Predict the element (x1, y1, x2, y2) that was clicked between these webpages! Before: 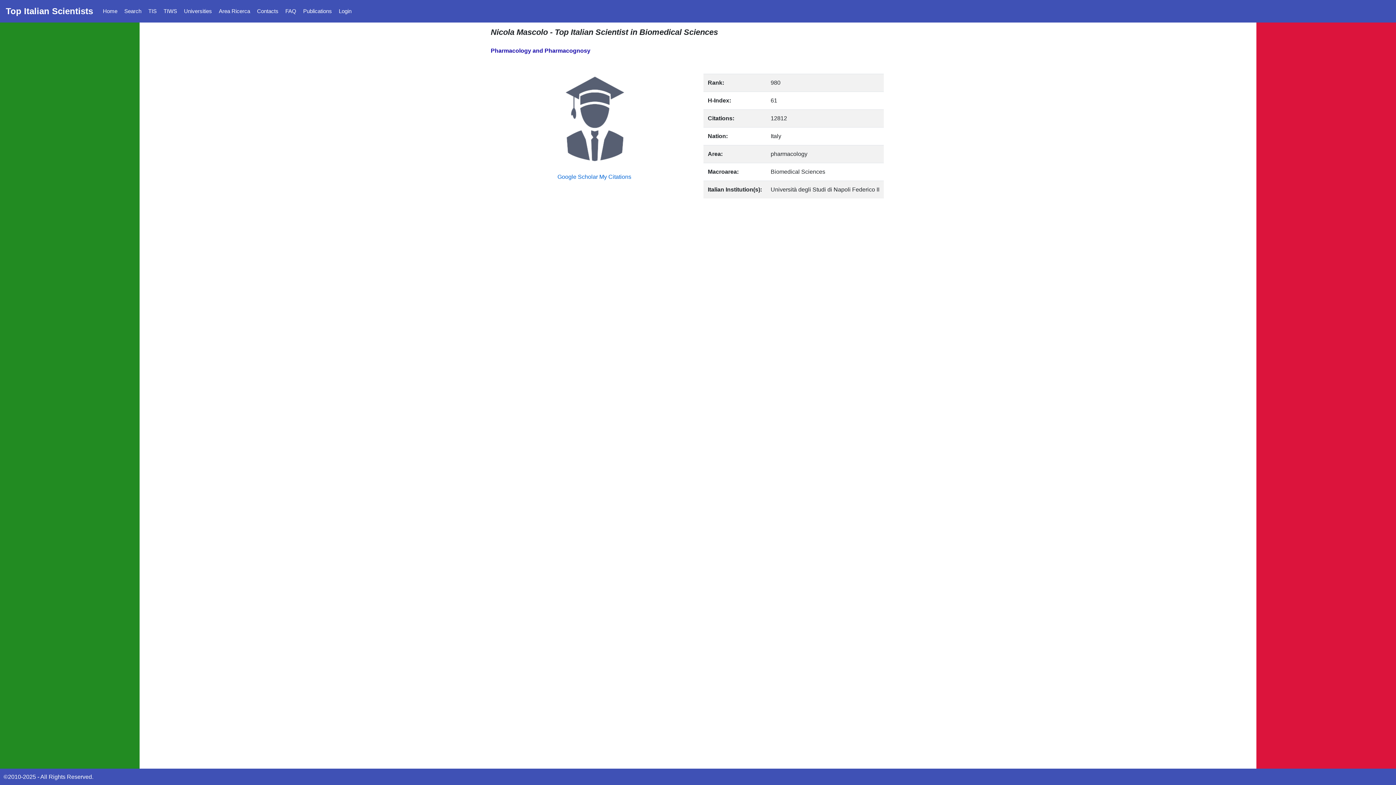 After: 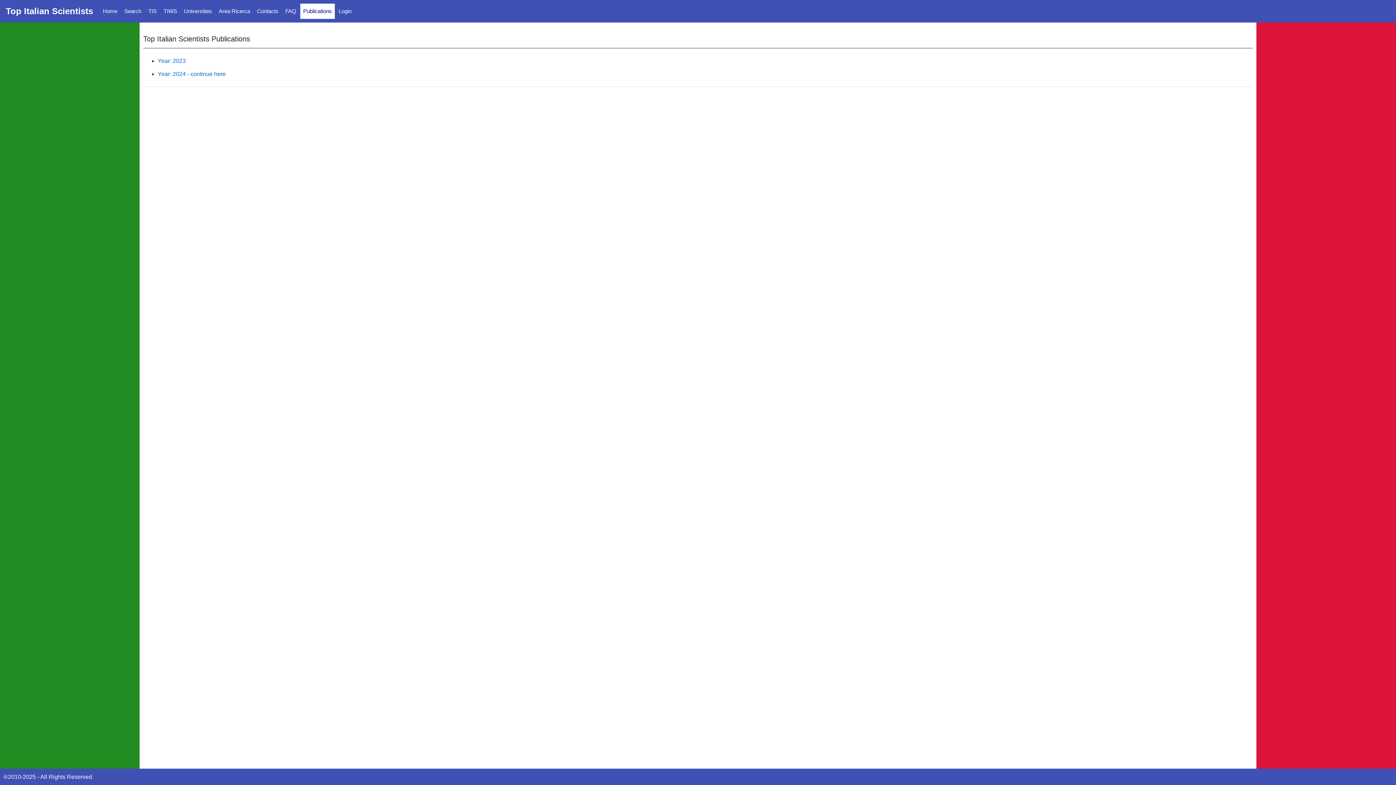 Action: label: Publications bbox: (300, 3, 334, 18)